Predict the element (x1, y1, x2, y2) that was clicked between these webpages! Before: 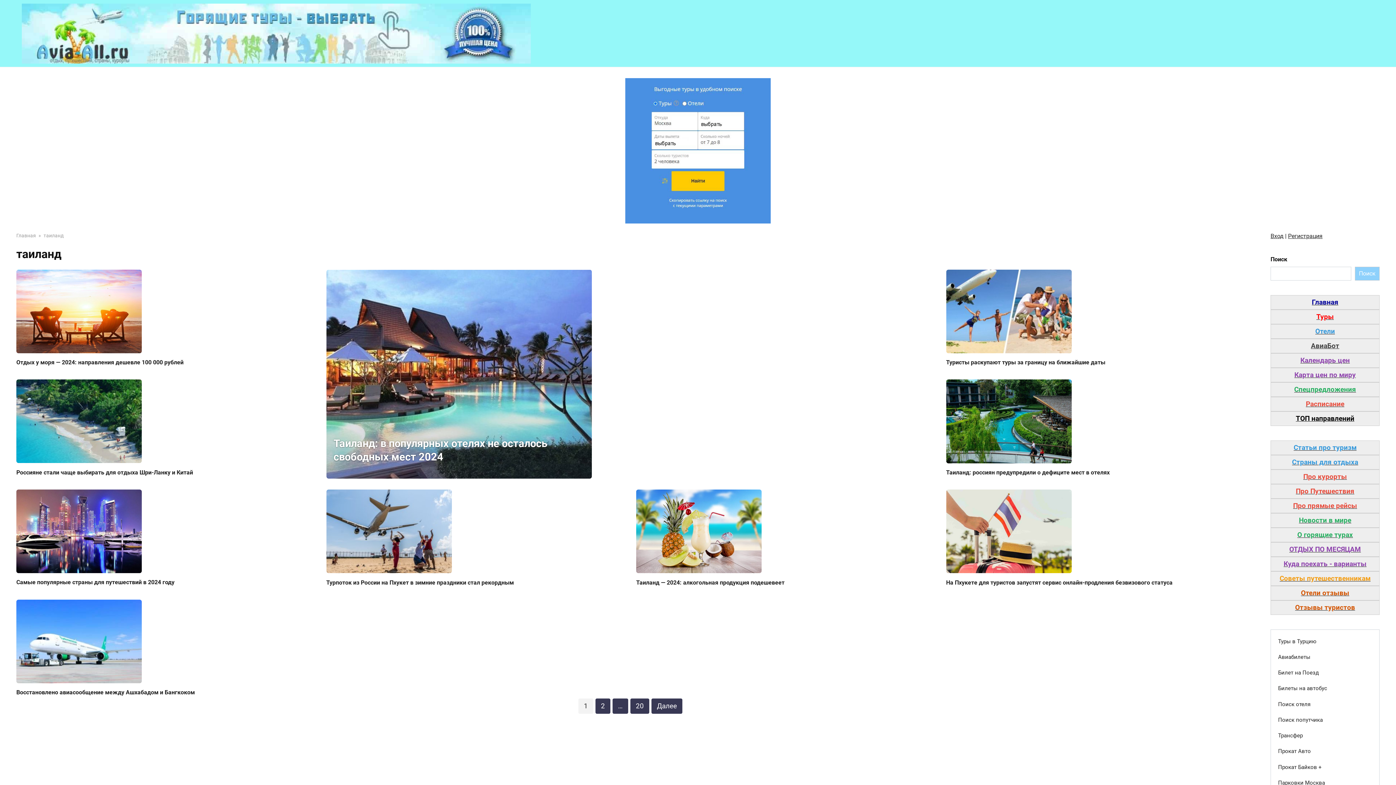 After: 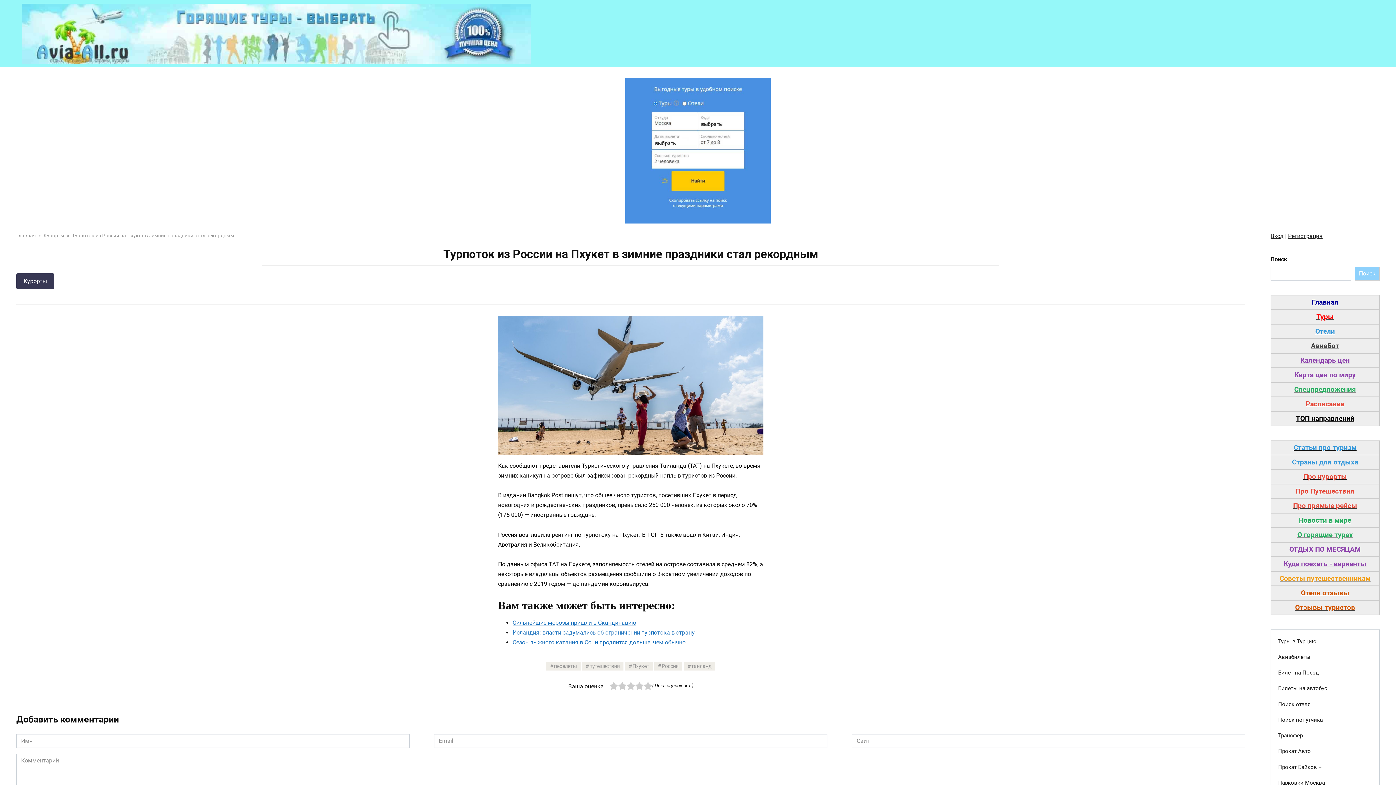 Action: label: Курорты
00 bbox: (326, 489, 591, 573)